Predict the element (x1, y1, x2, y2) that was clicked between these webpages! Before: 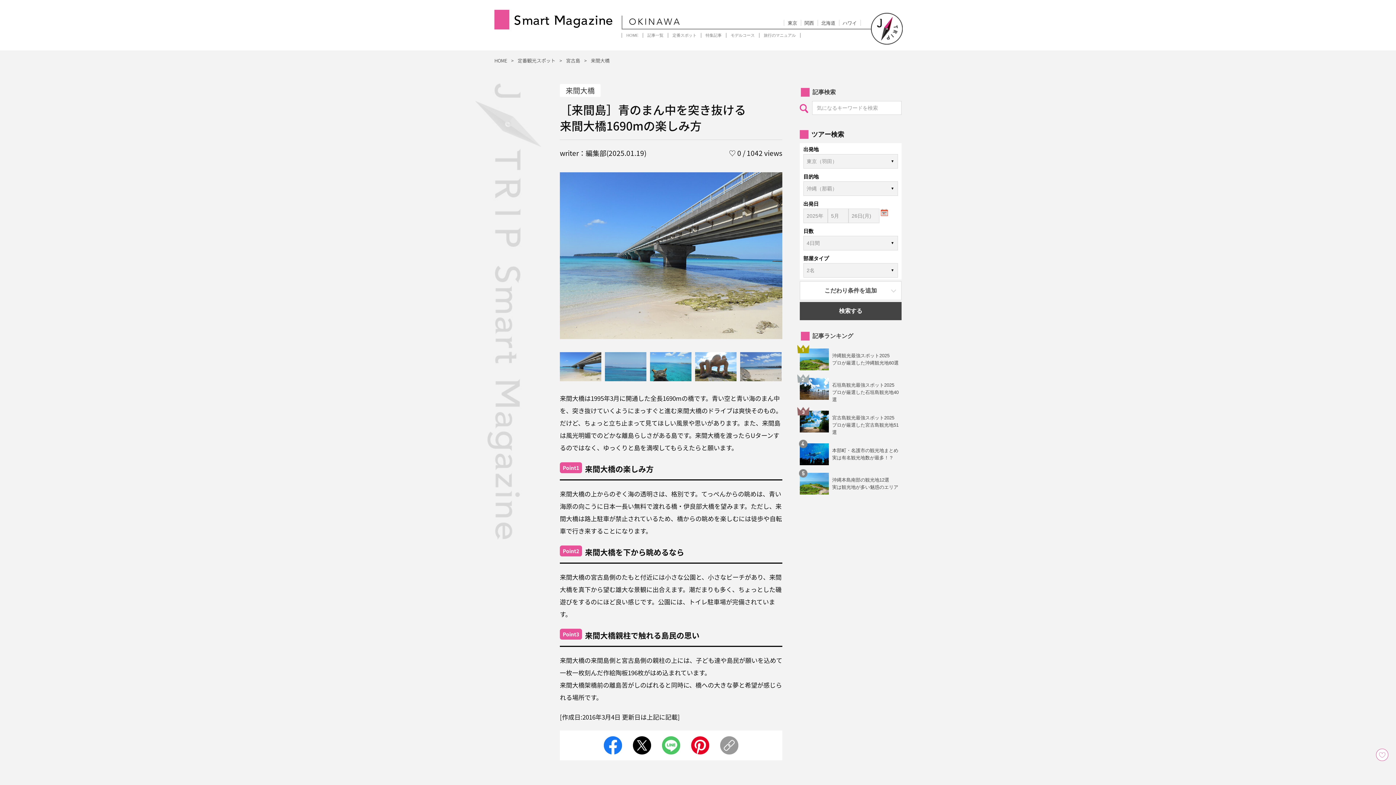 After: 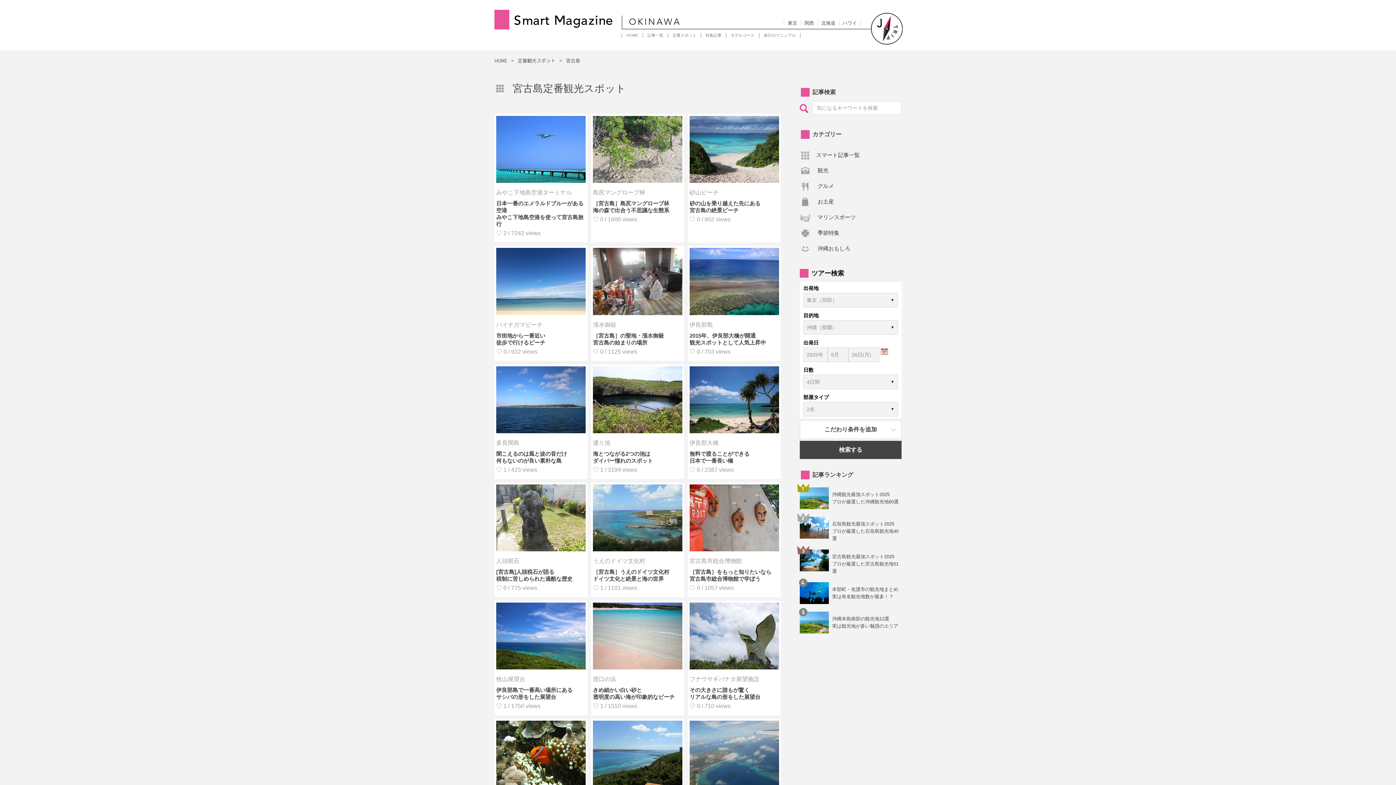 Action: label: 宮古島 bbox: (566, 57, 580, 64)